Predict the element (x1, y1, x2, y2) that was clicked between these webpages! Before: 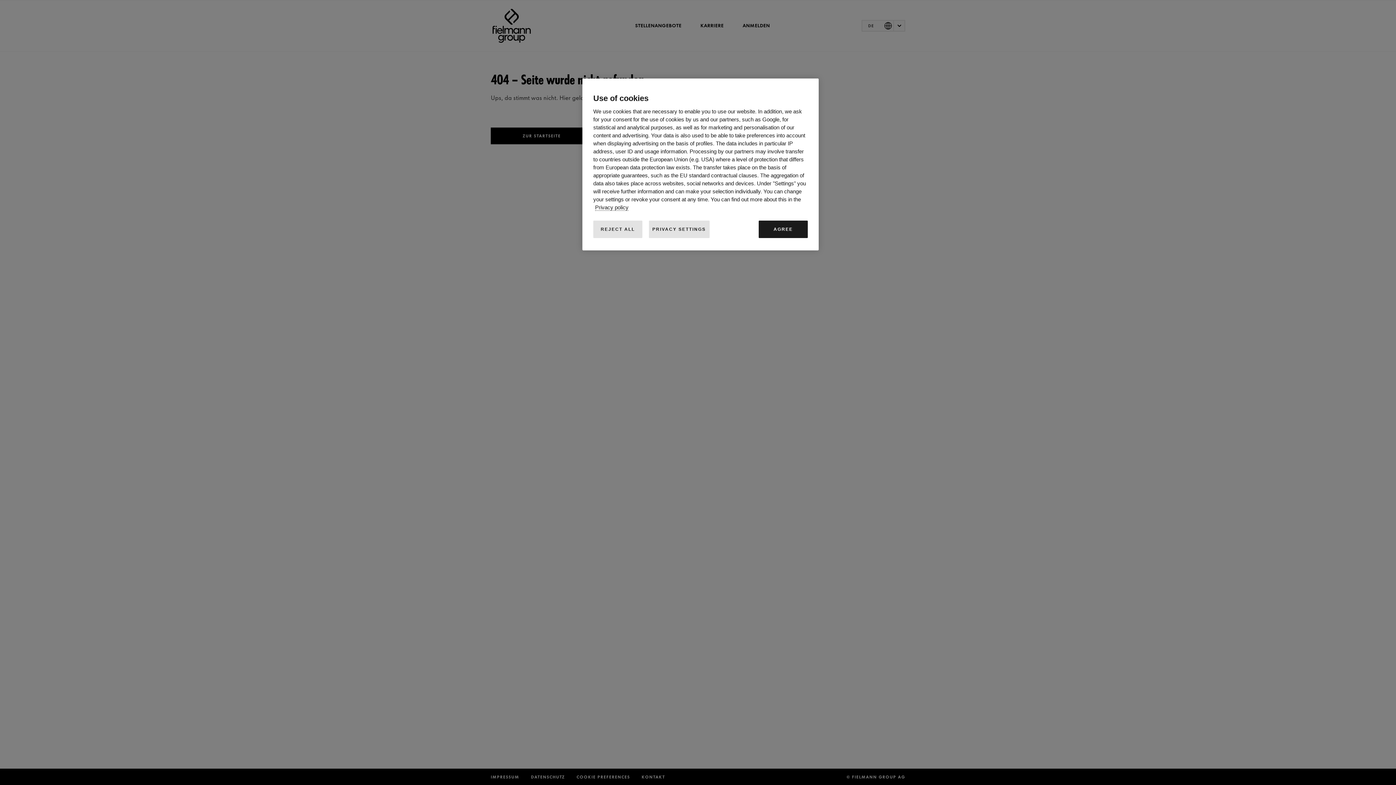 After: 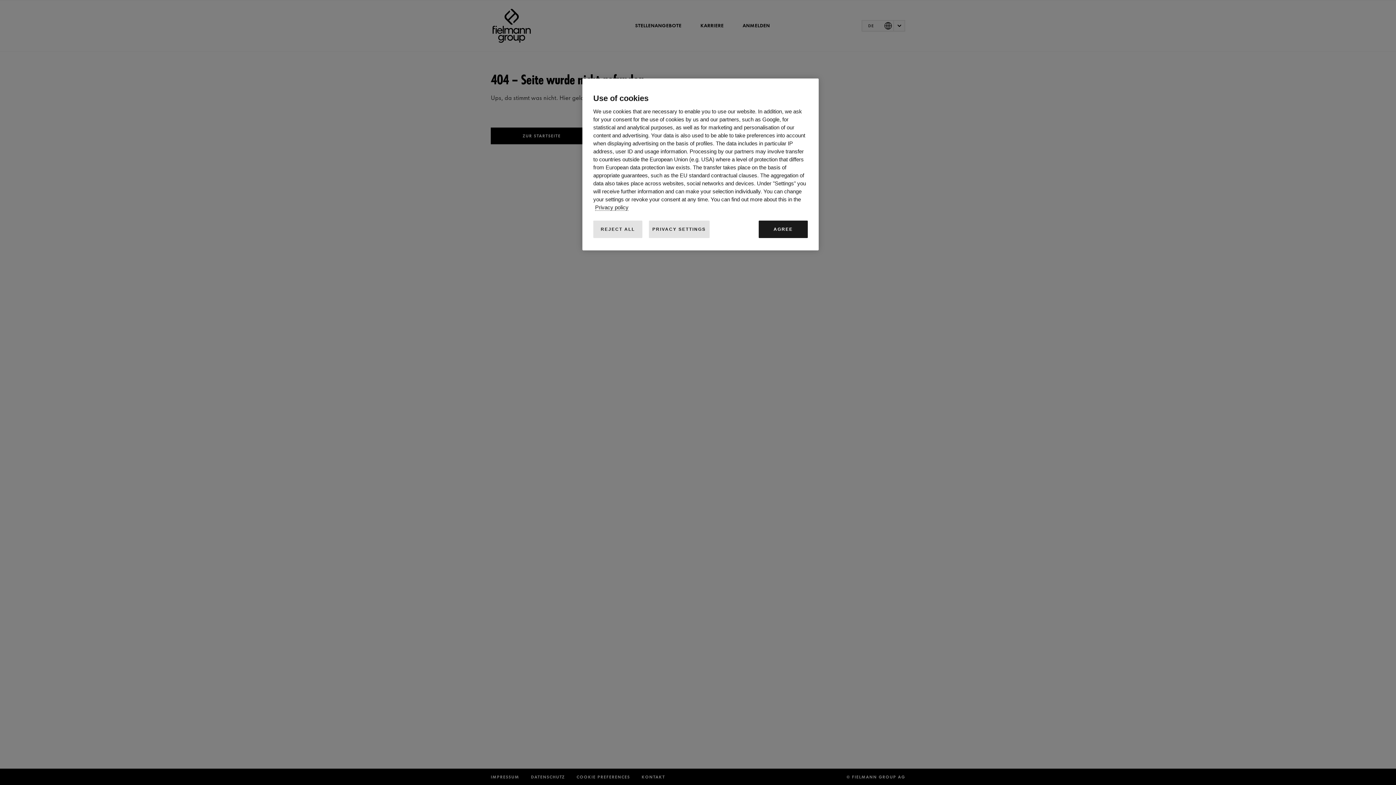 Action: label: More information about your privacy, opens in a new tab bbox: (595, 204, 628, 210)